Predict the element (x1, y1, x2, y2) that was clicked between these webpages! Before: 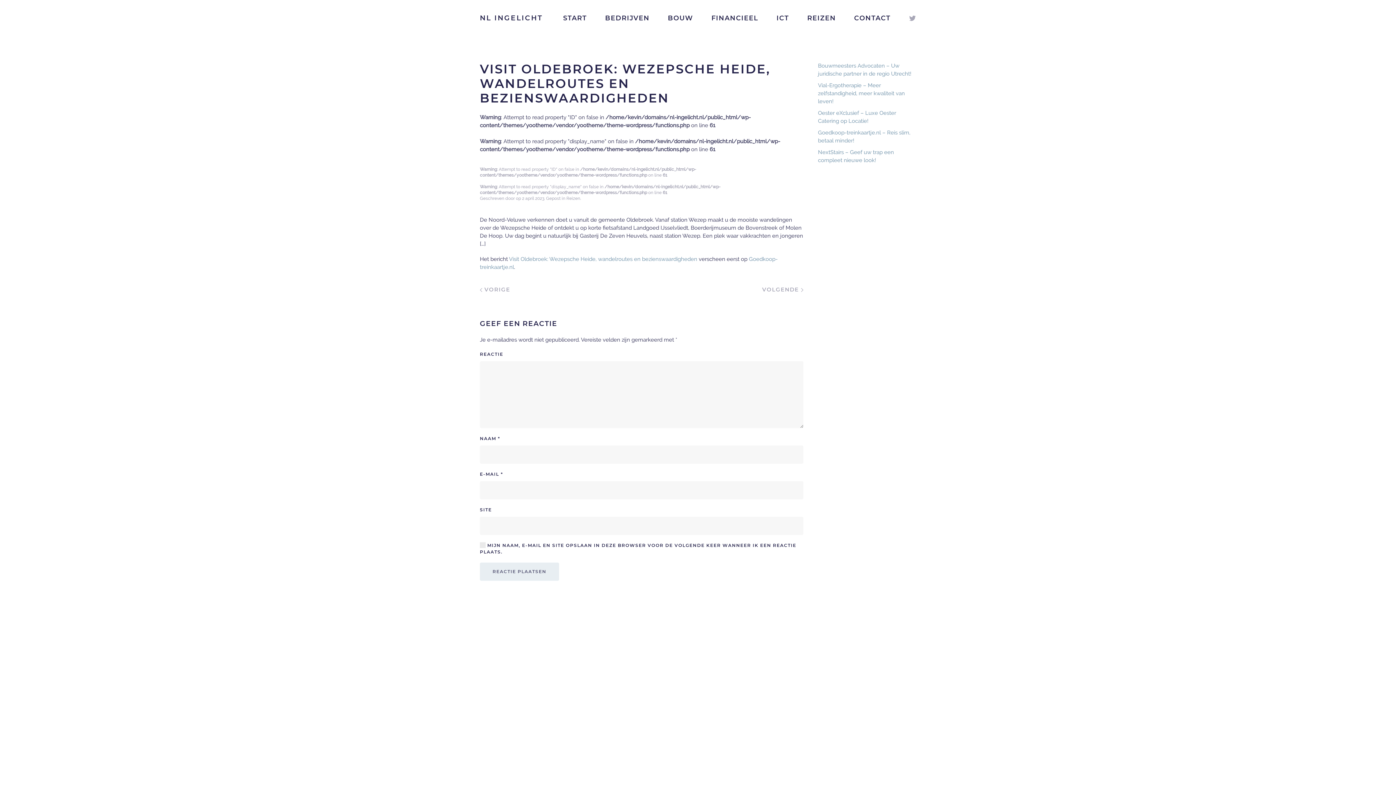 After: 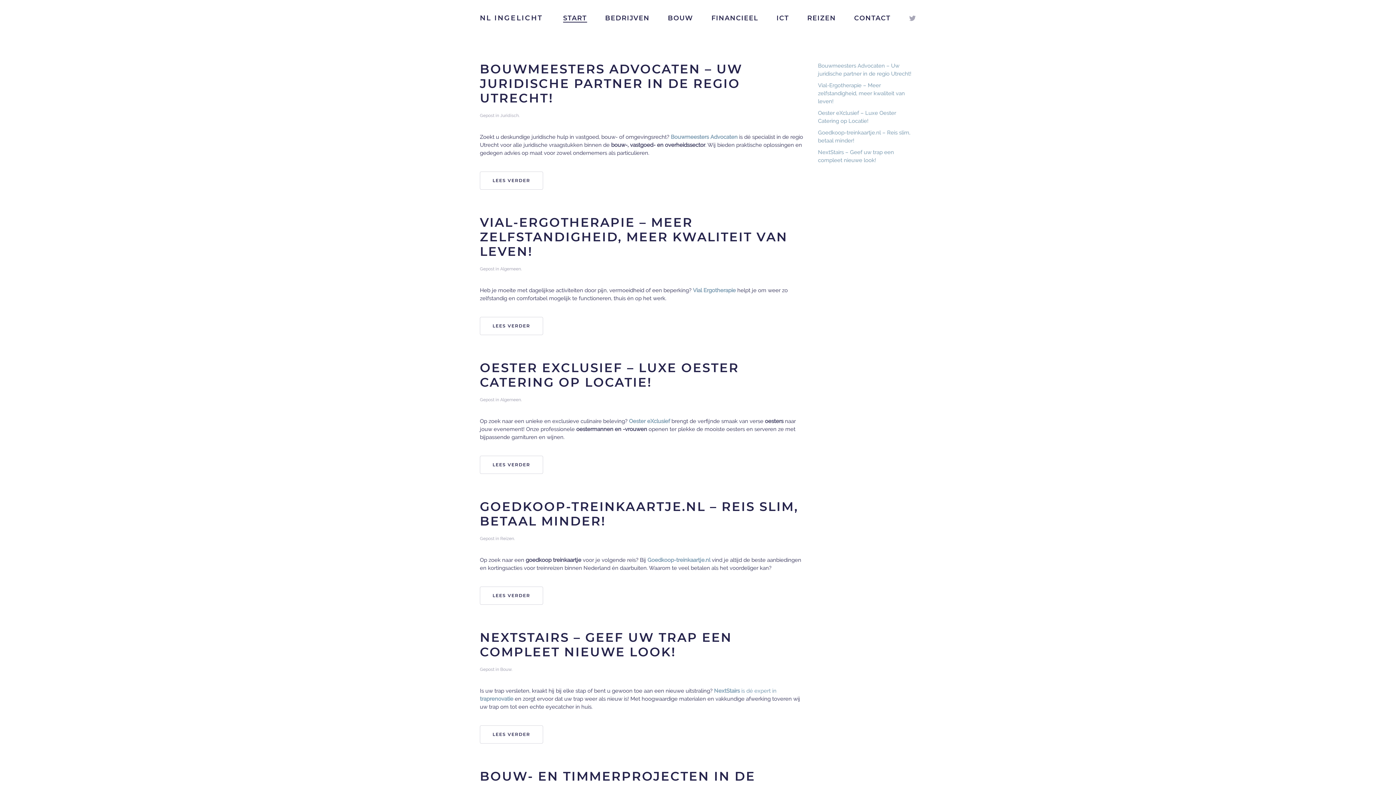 Action: bbox: (554, 0, 596, 36) label: START